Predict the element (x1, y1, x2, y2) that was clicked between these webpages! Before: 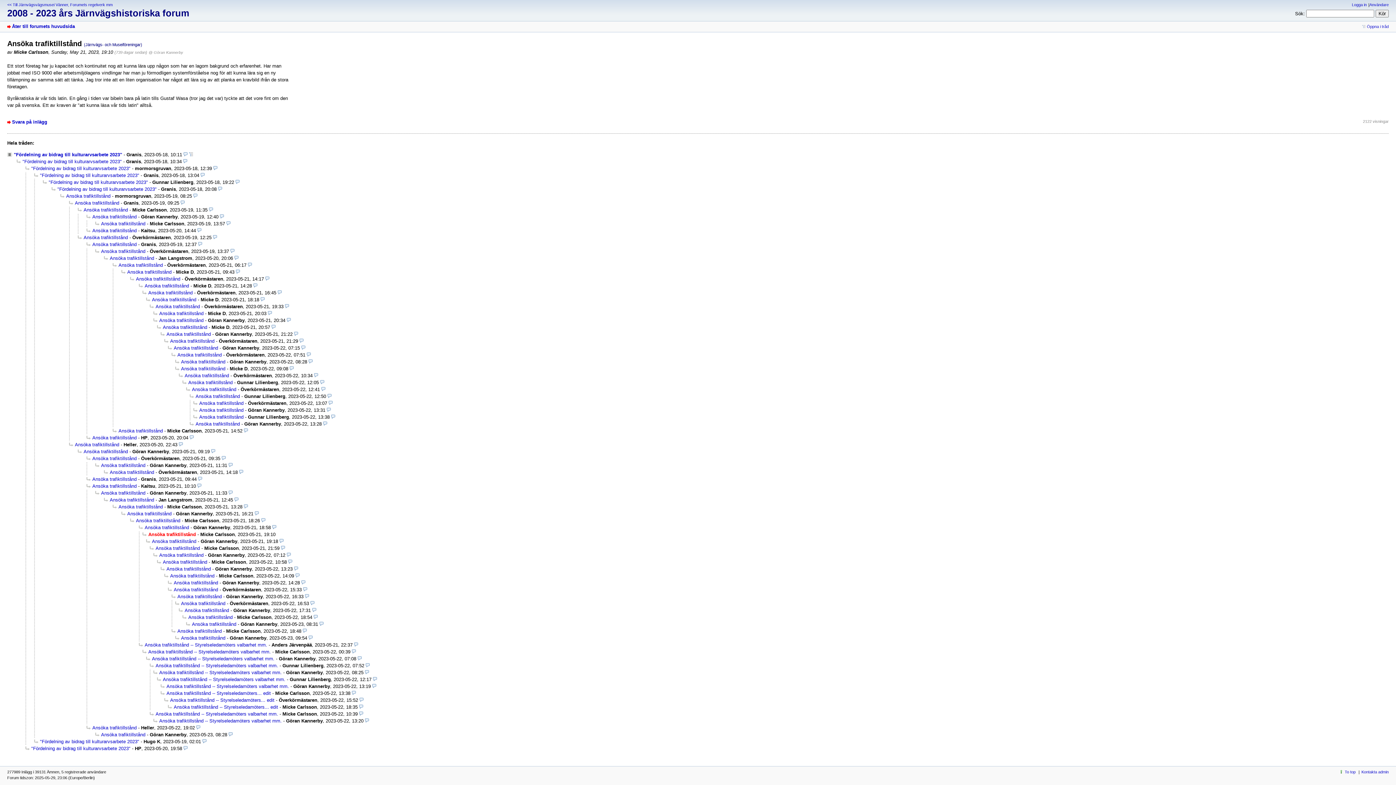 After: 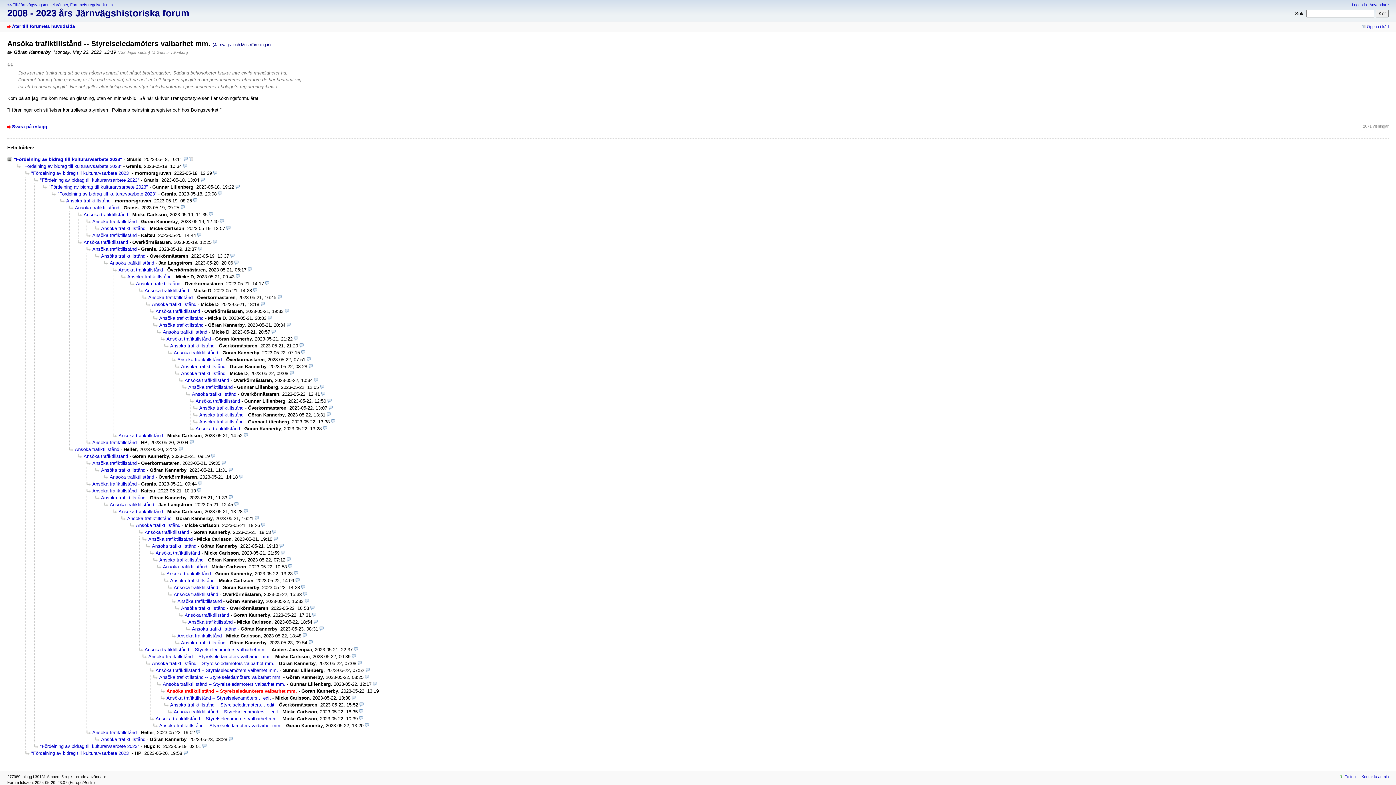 Action: label: Ansöka trafiktillstånd -- Styrelseledamöters valbarhet mm. bbox: (160, 683, 289, 689)